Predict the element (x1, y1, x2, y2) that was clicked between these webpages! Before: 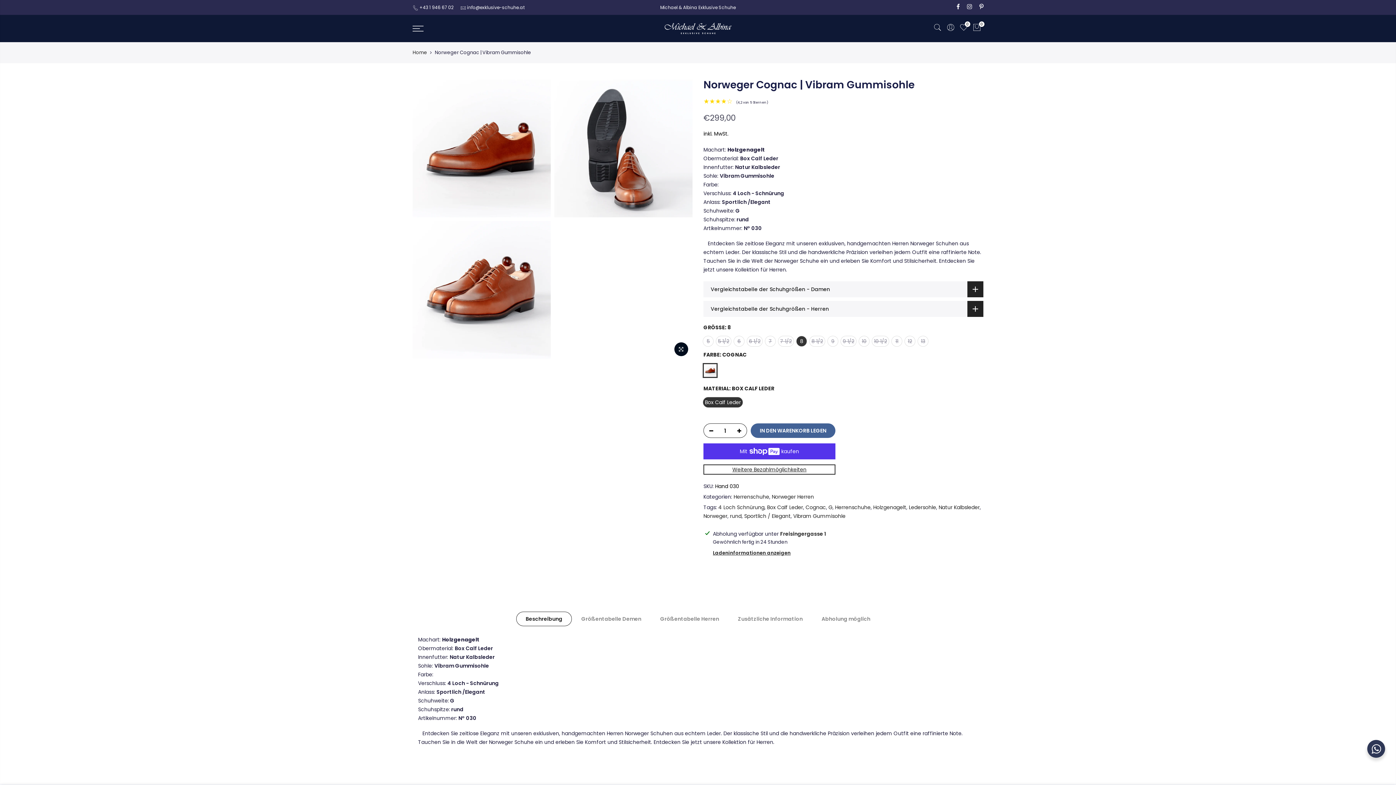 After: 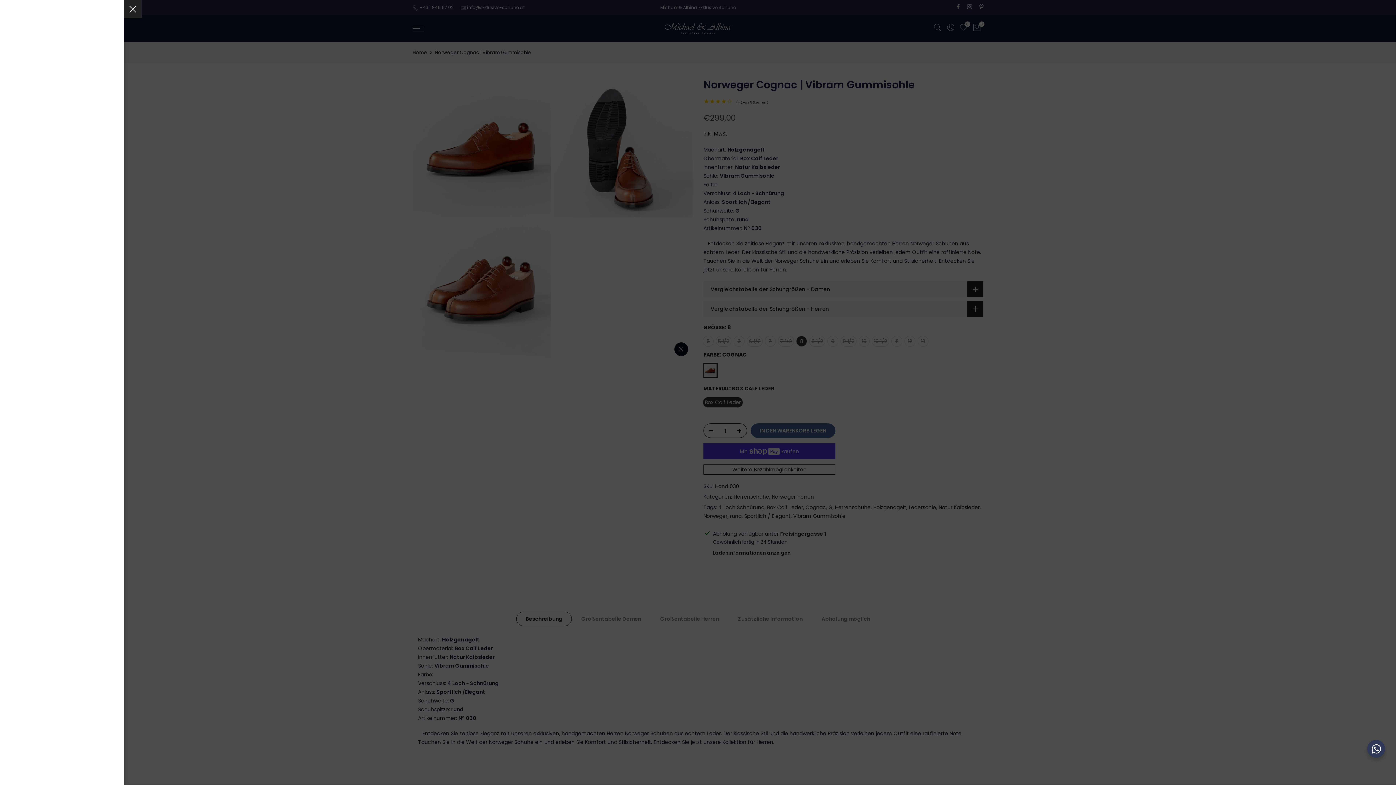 Action: bbox: (412, 25, 423, 31)